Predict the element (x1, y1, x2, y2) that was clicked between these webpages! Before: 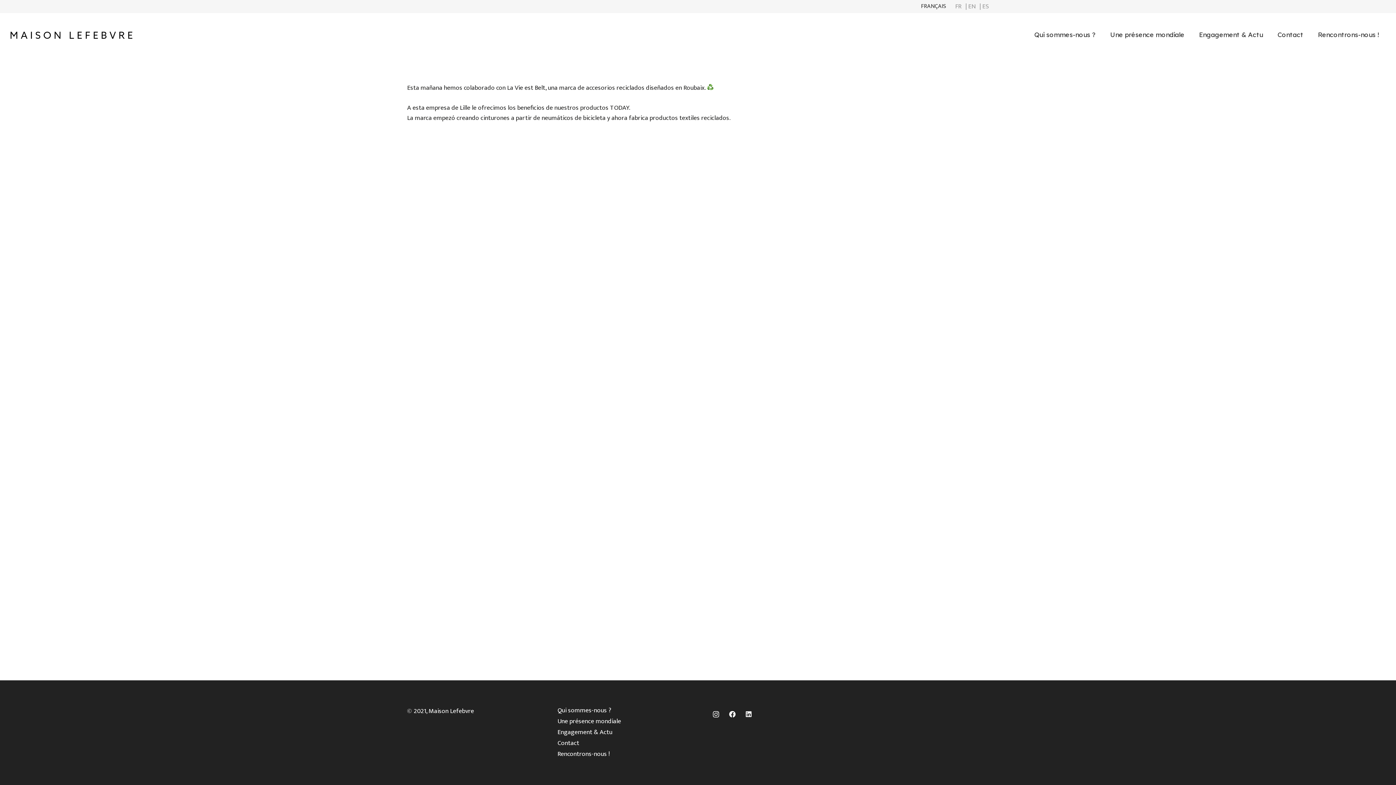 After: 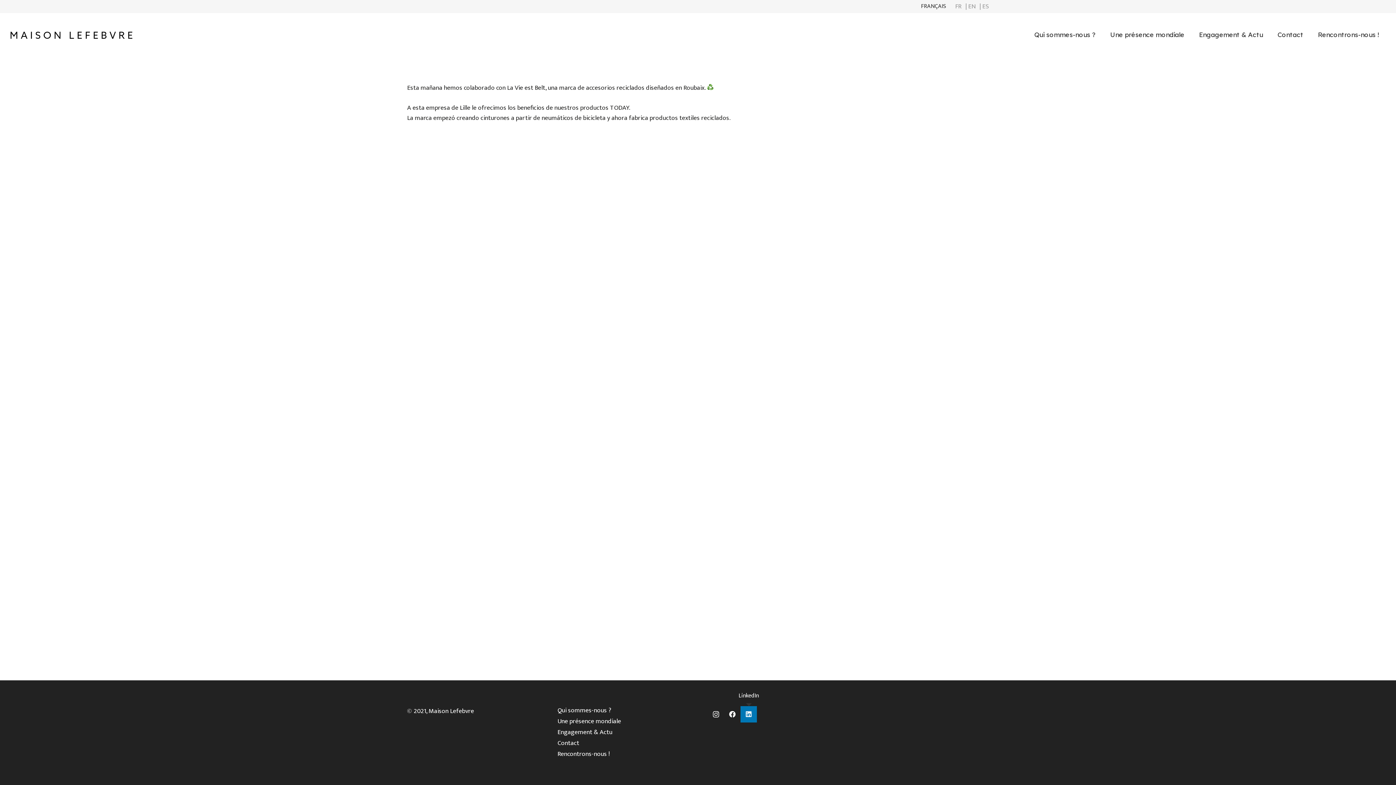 Action: bbox: (740, 706, 757, 722) label: LinkedIn